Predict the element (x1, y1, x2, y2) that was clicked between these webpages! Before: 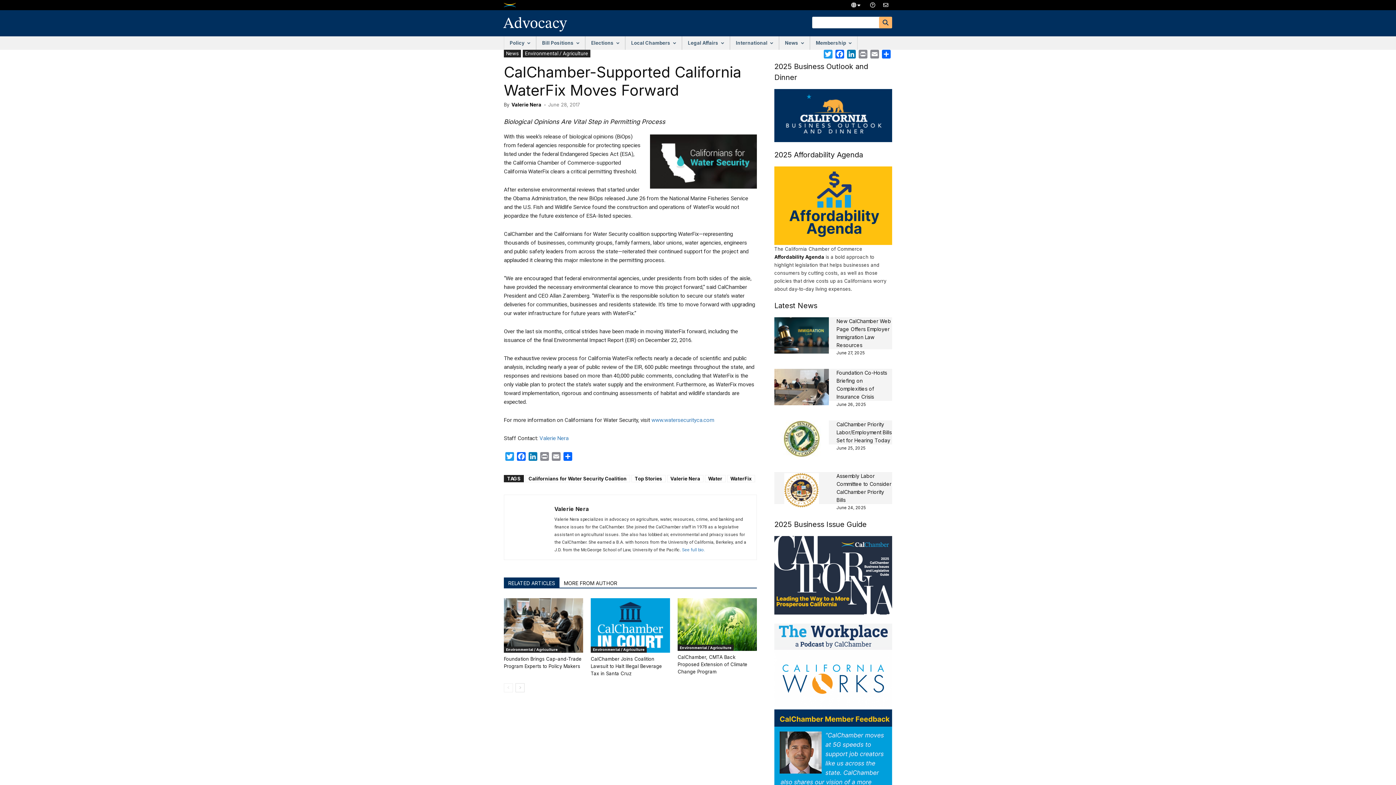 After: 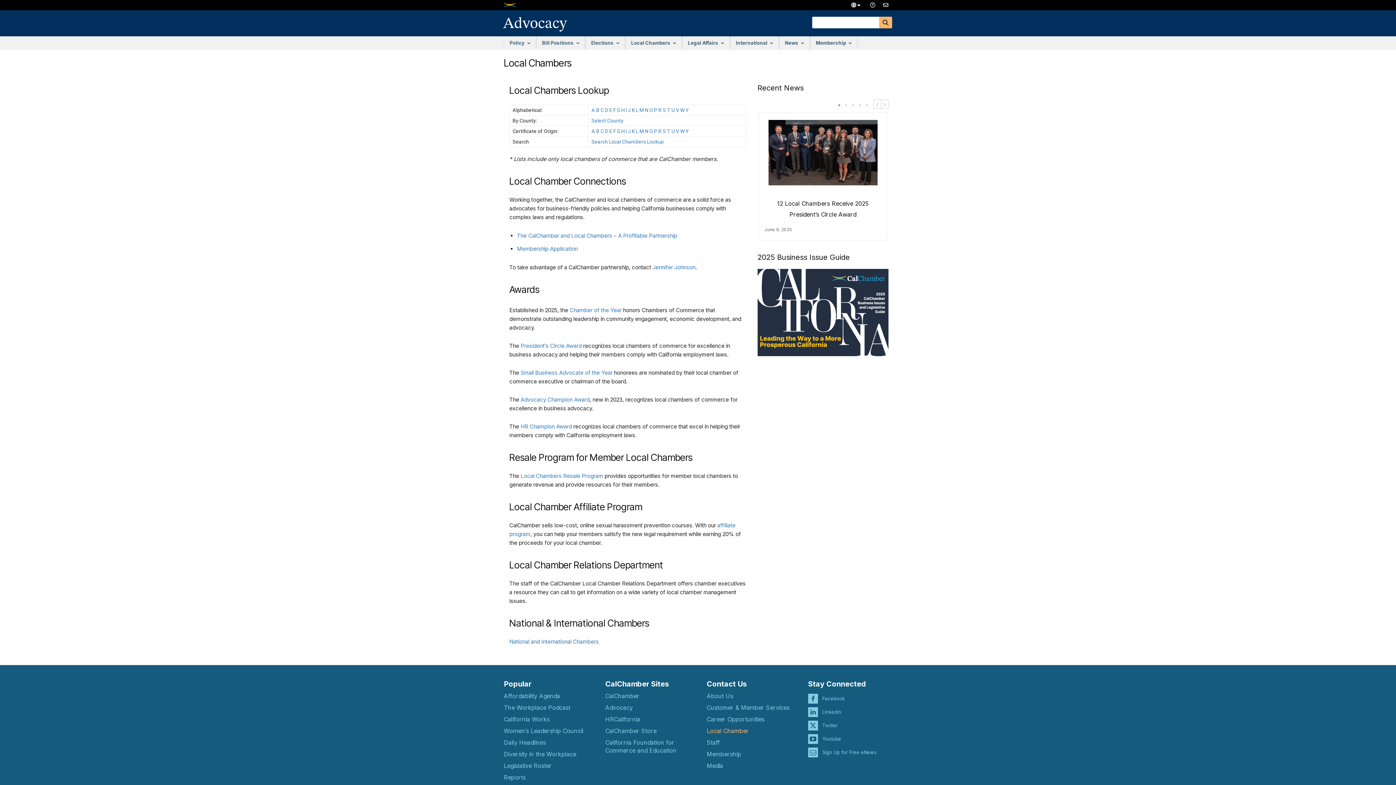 Action: label: Local Chambers bbox: (625, 36, 681, 49)